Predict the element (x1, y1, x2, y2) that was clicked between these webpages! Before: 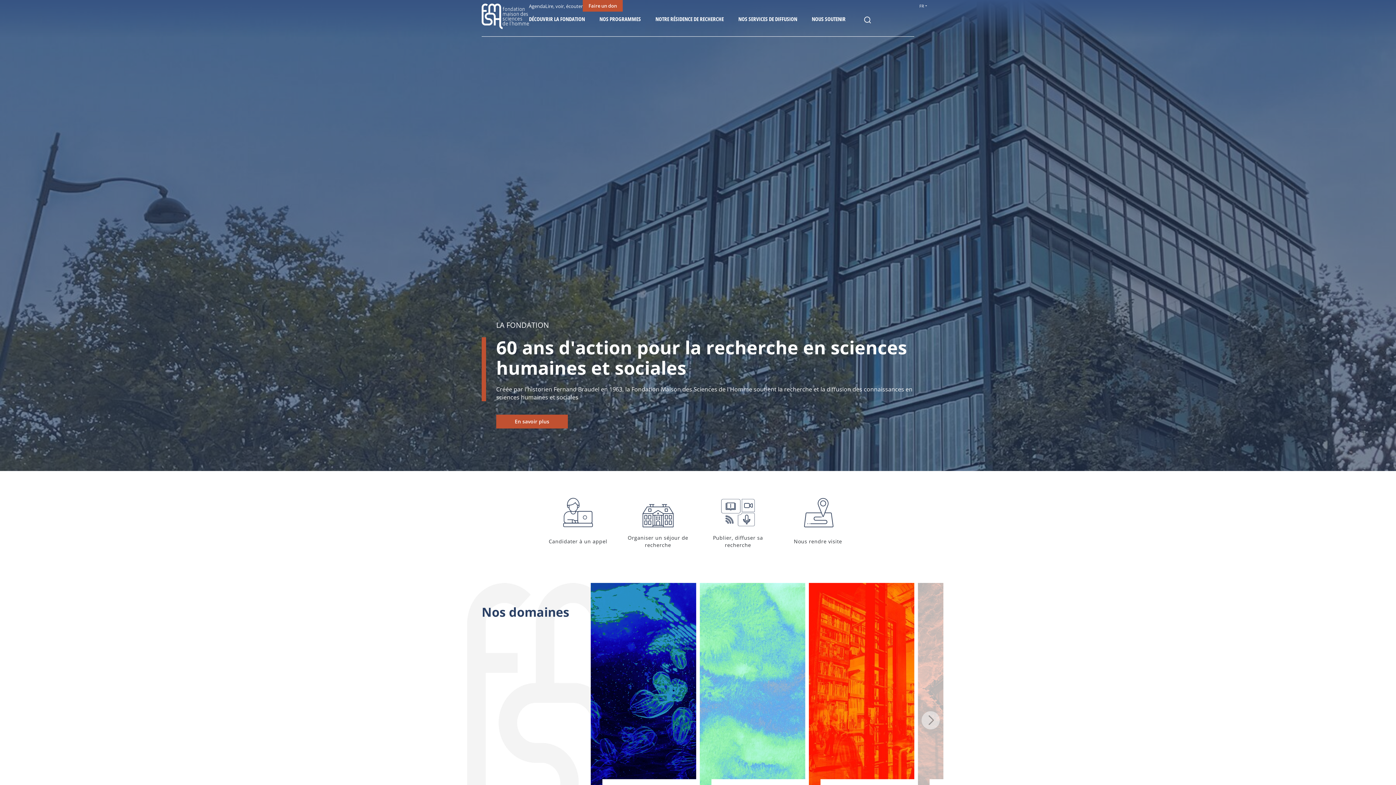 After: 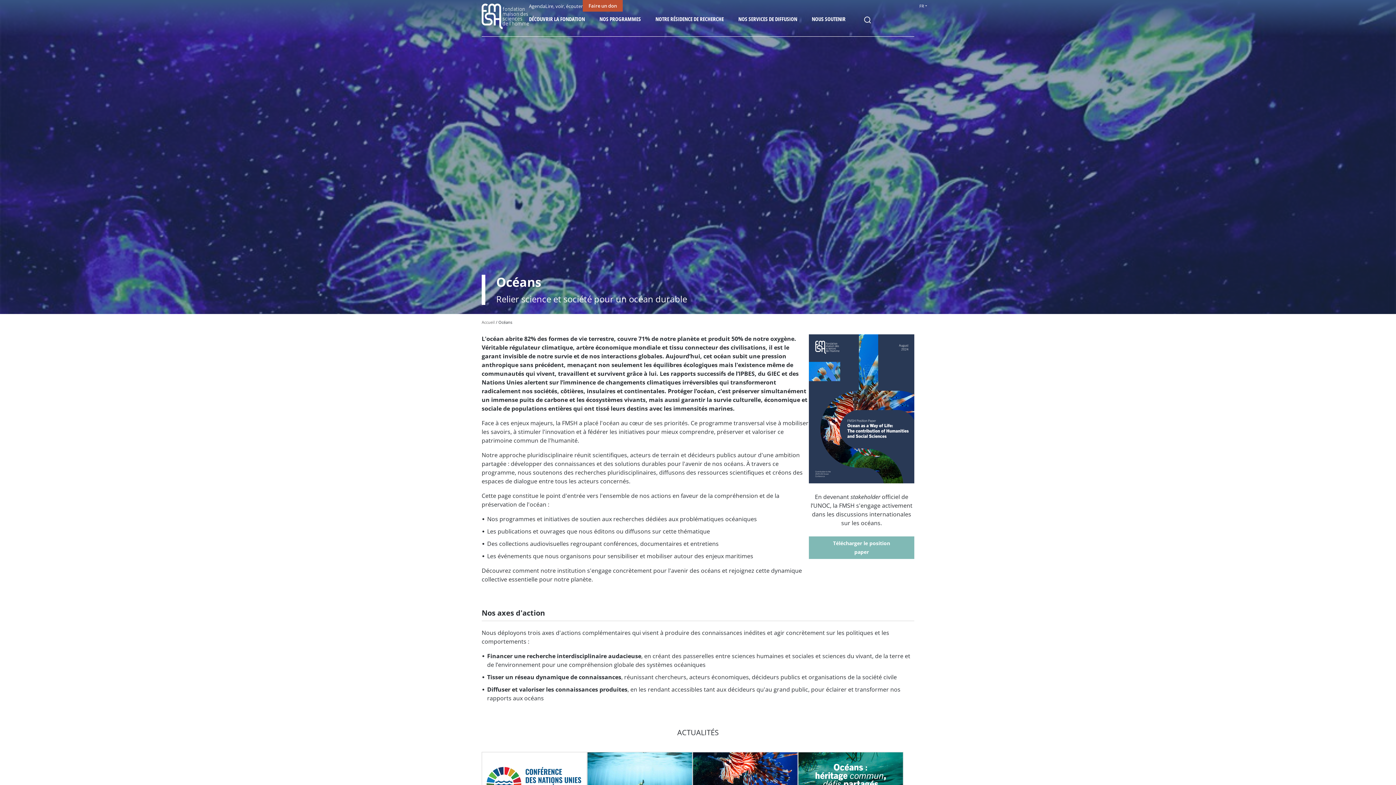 Action: bbox: (590, 583, 696, 855)